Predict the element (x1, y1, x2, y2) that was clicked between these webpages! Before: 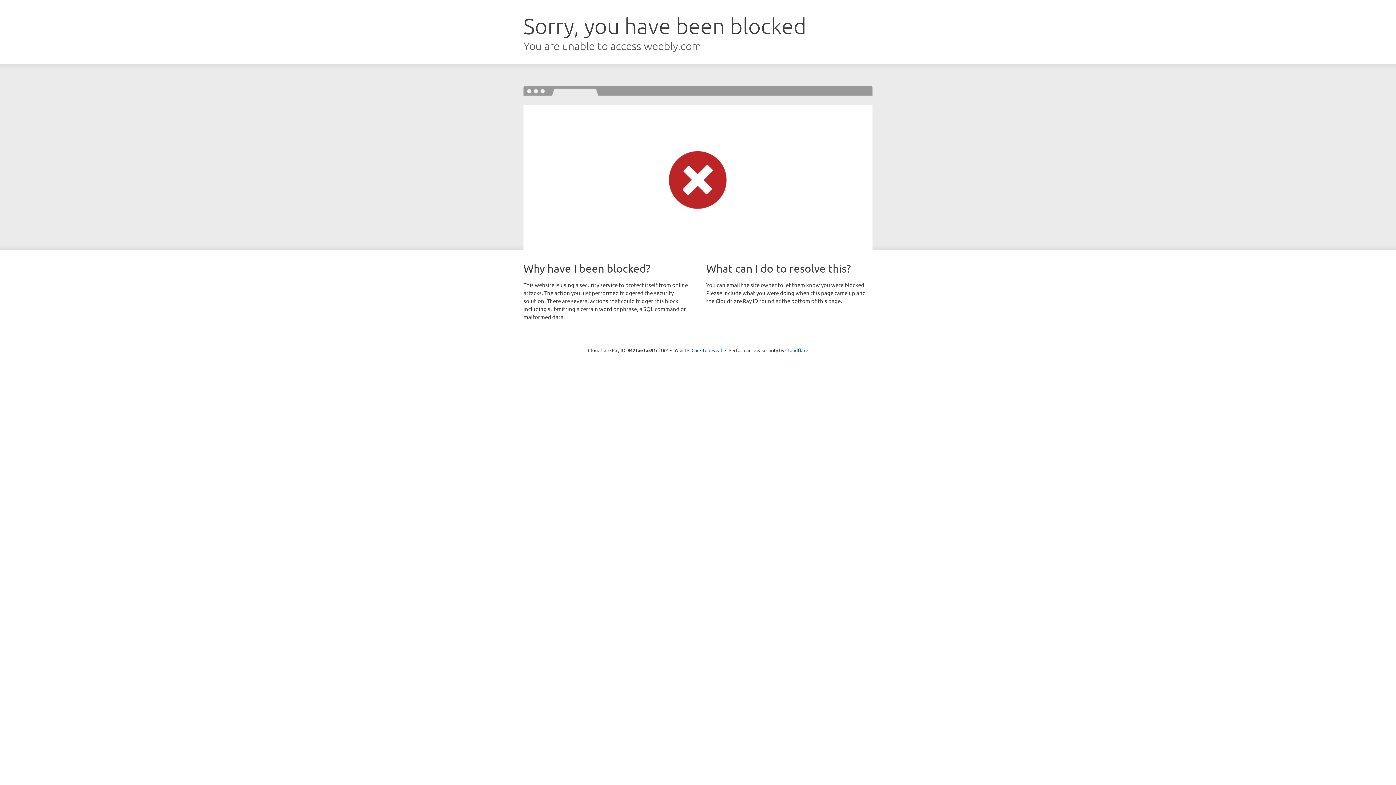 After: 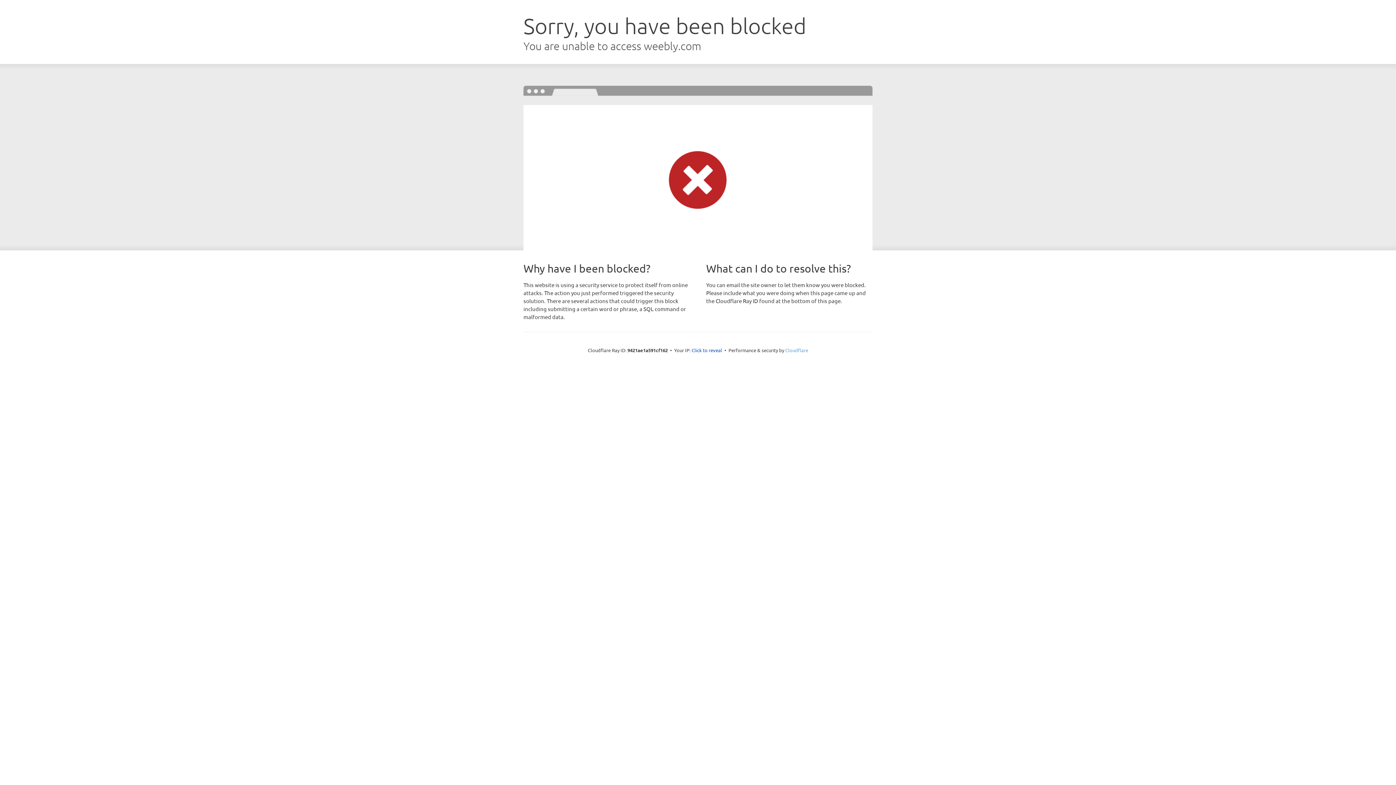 Action: bbox: (785, 347, 808, 353) label: Cloudflare